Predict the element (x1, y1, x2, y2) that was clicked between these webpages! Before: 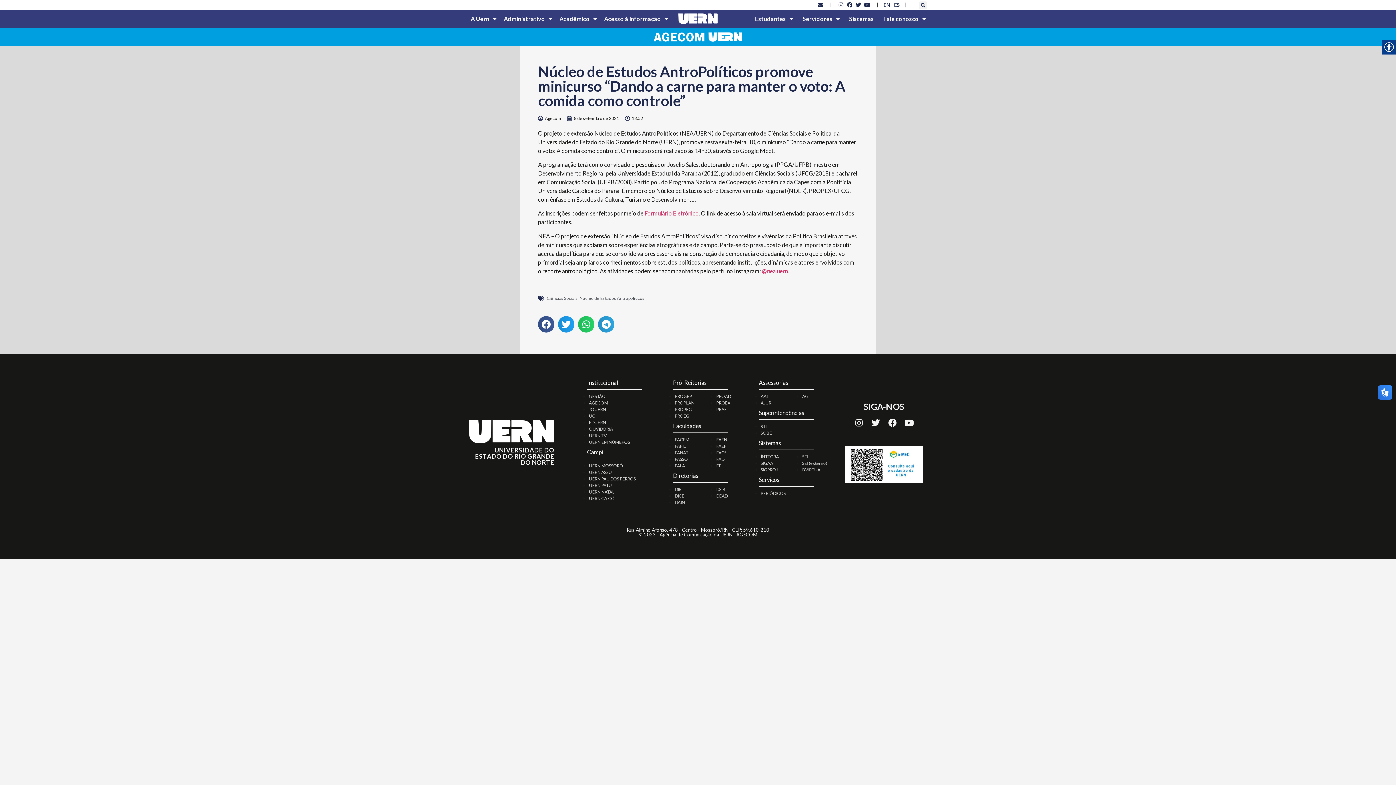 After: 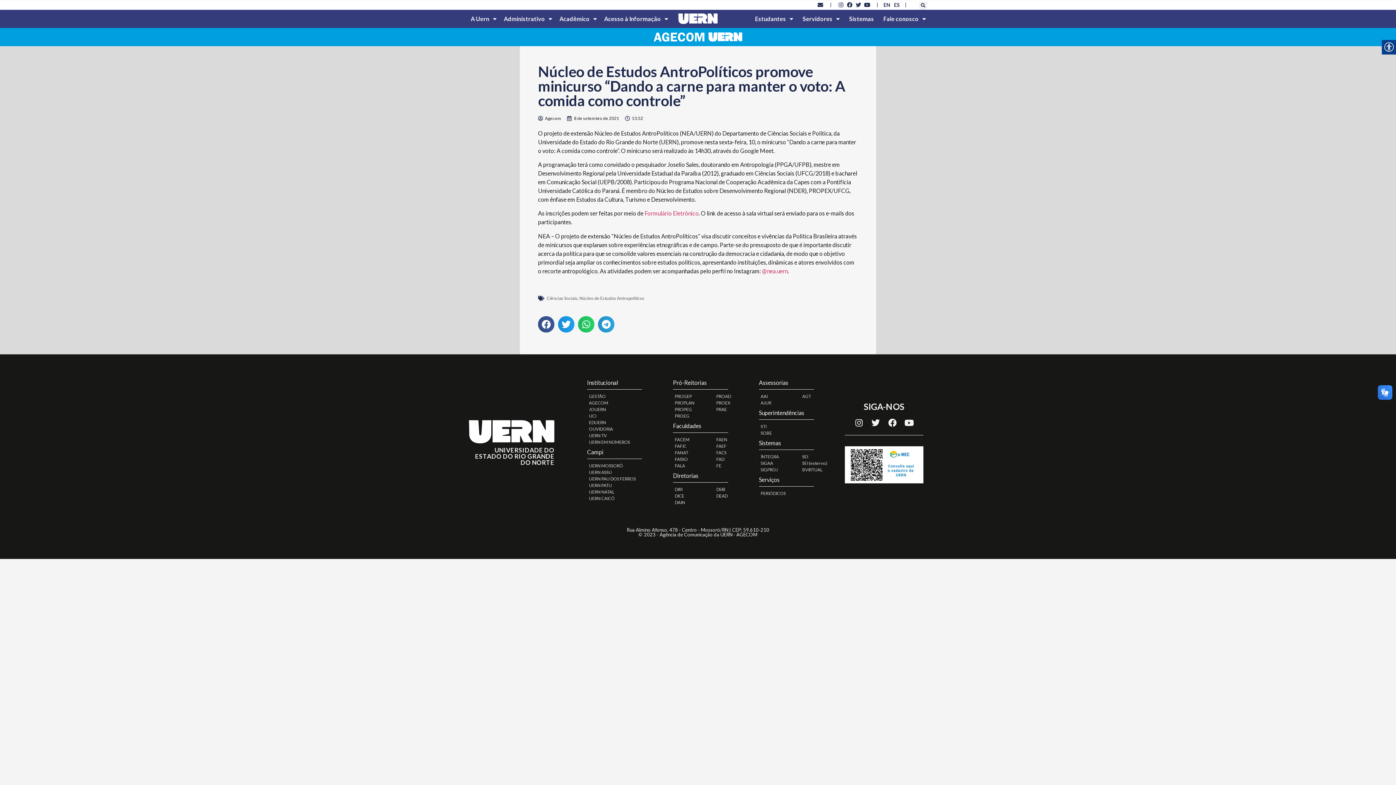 Action: bbox: (854, 0, 863, 9) label: Twitter